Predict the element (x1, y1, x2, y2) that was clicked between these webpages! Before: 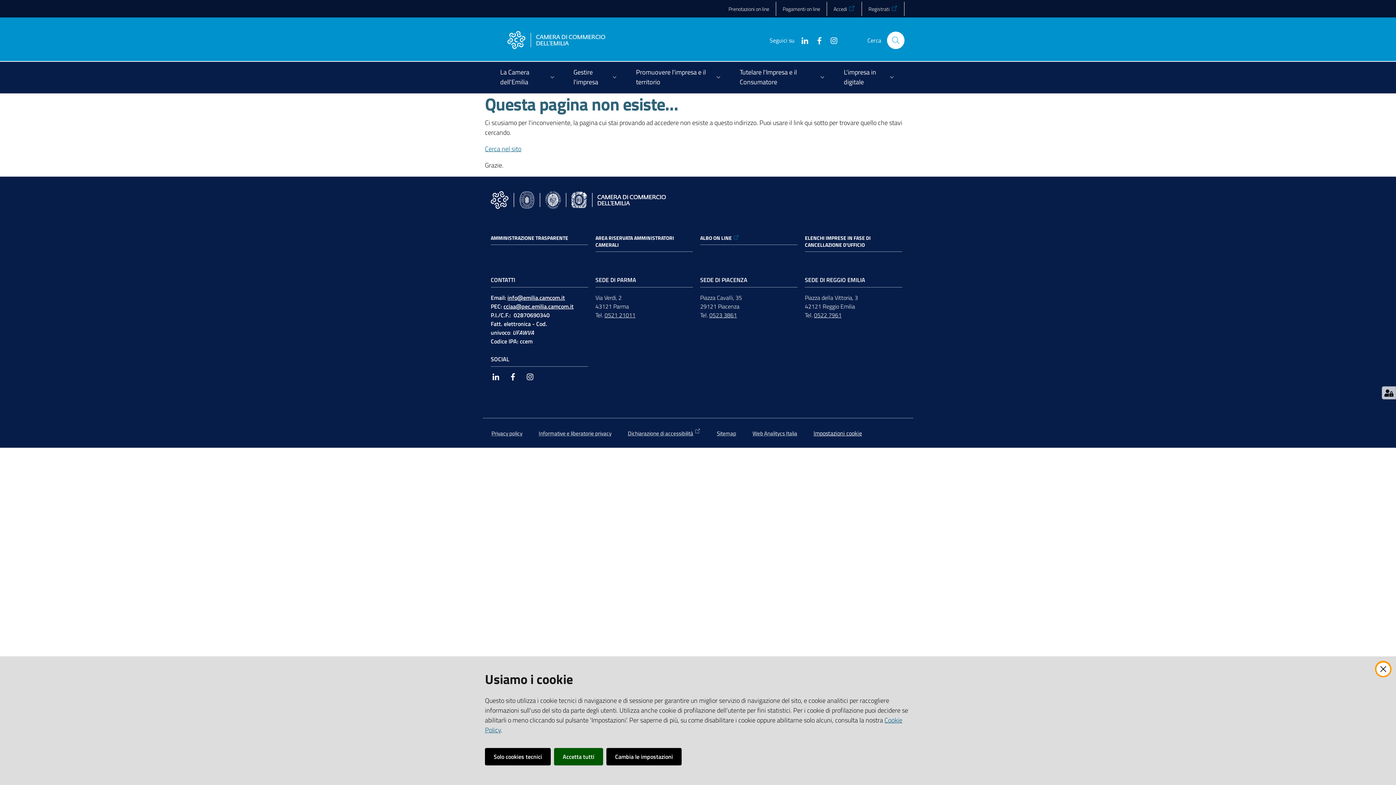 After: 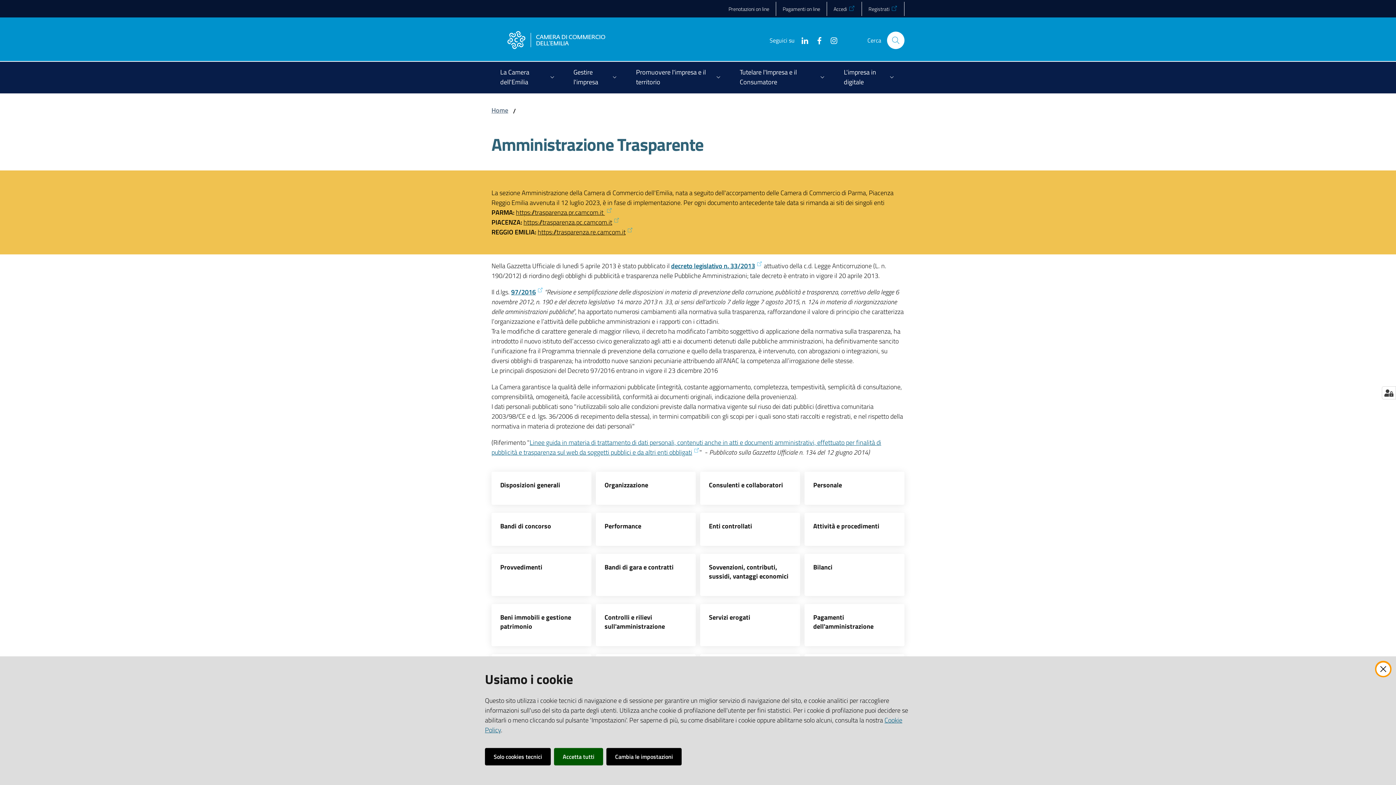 Action: bbox: (490, 234, 568, 241) label: AMMINISTRAZIONE TRASPARENTE